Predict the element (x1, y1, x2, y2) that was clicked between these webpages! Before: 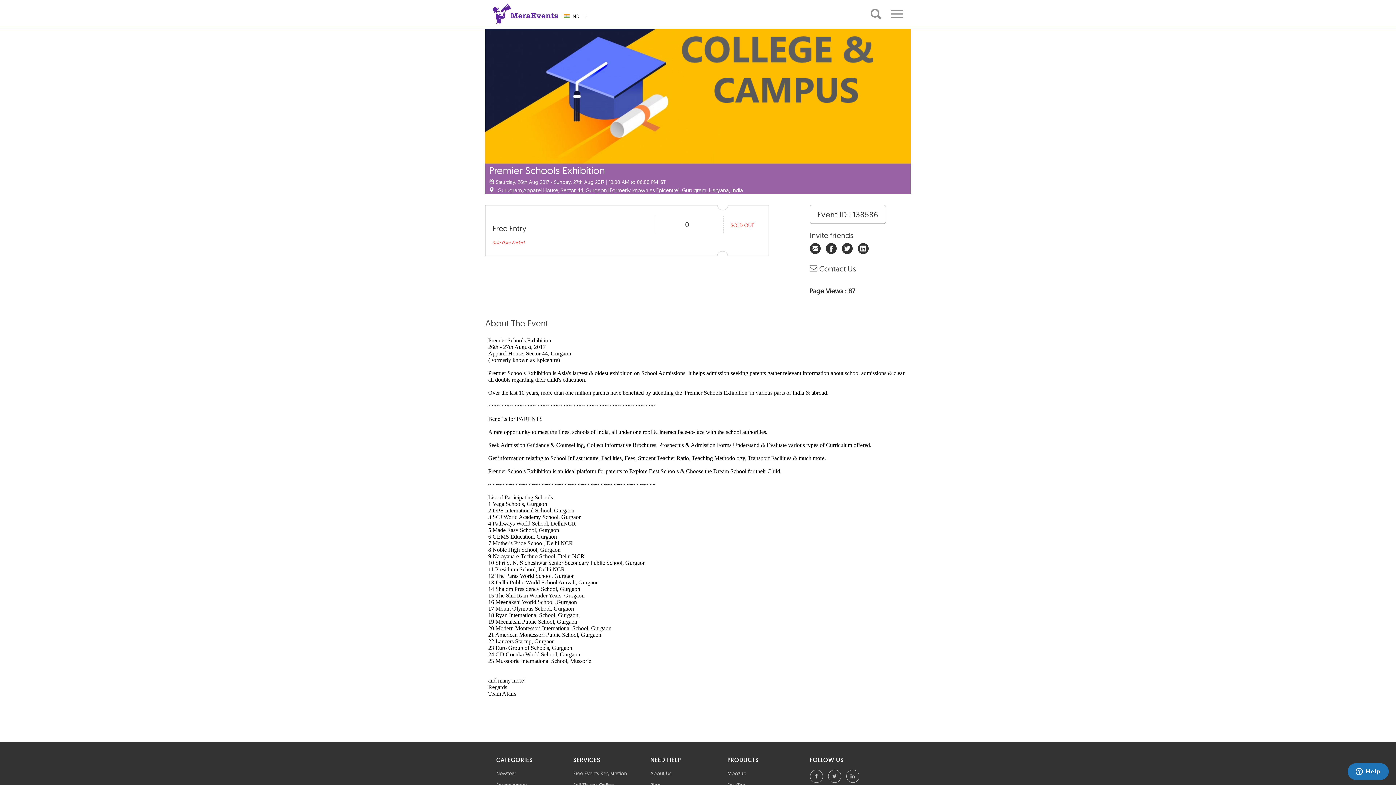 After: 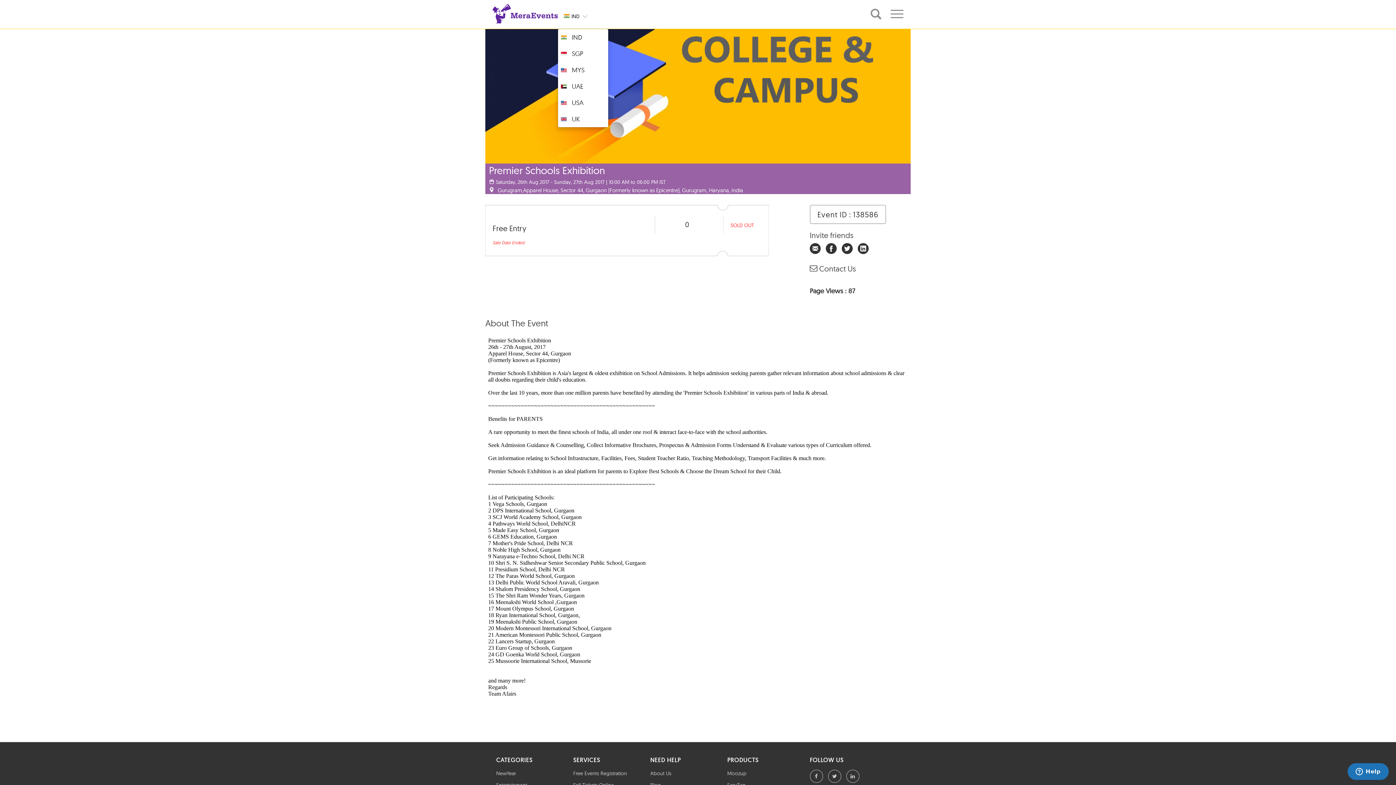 Action: bbox: (557, 9, 583, 20)